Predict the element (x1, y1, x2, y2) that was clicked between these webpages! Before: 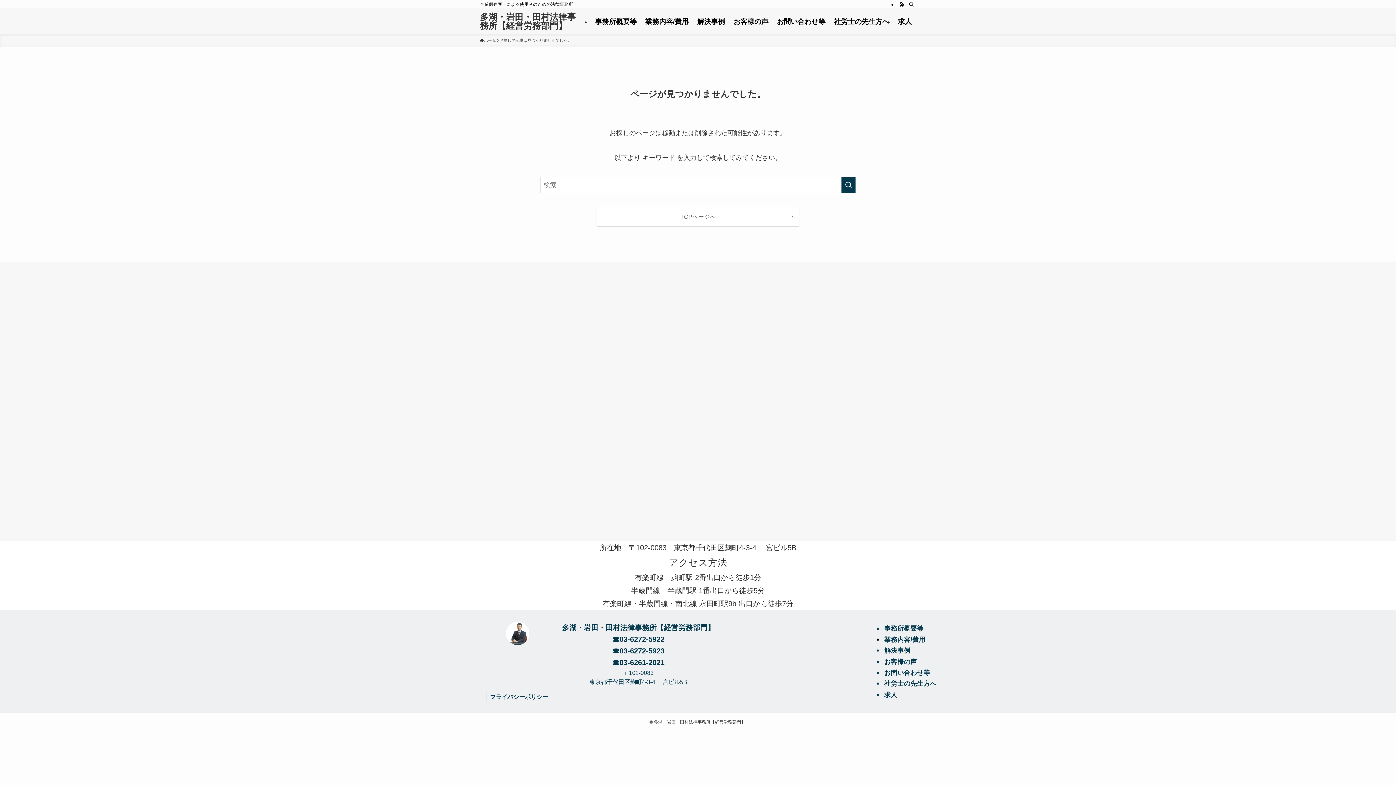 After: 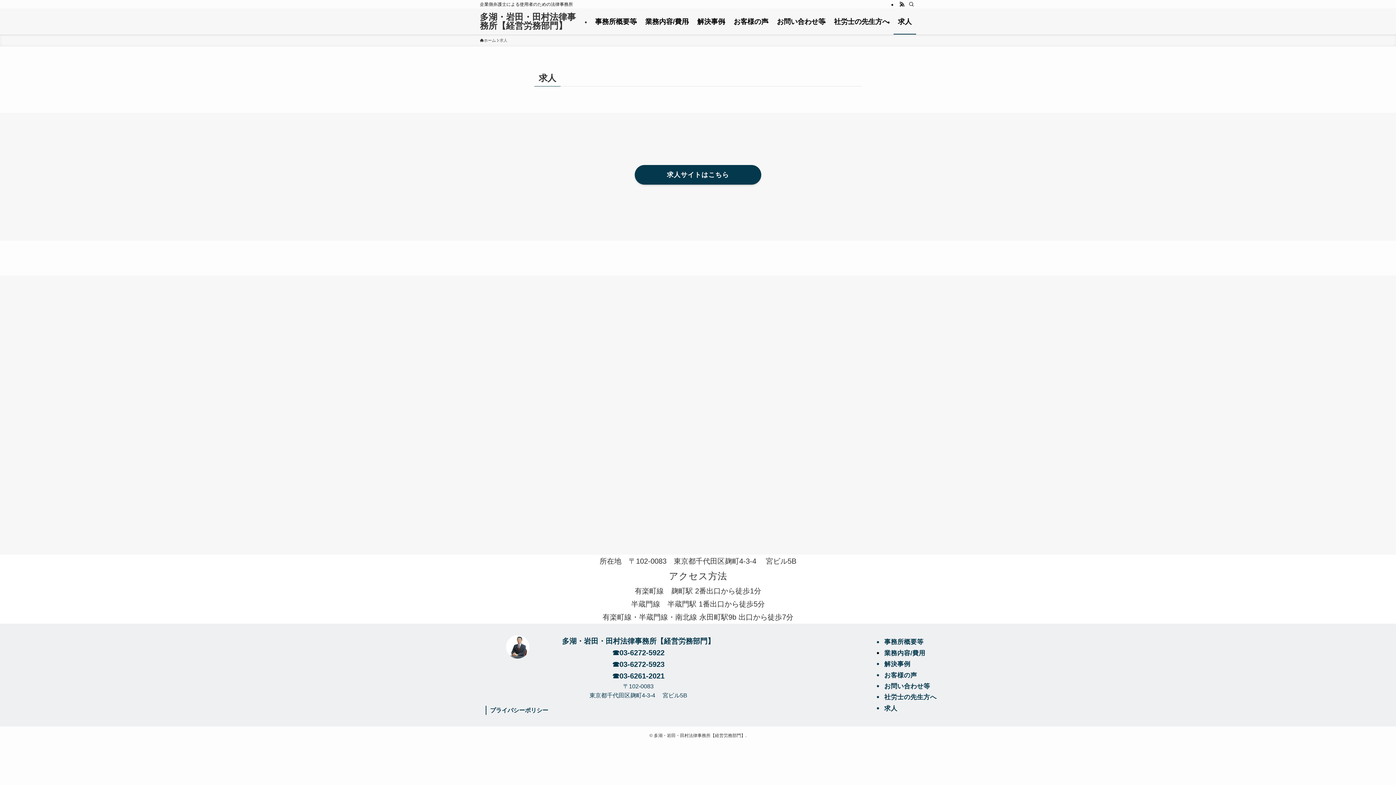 Action: bbox: (893, 8, 916, 34) label: 求人